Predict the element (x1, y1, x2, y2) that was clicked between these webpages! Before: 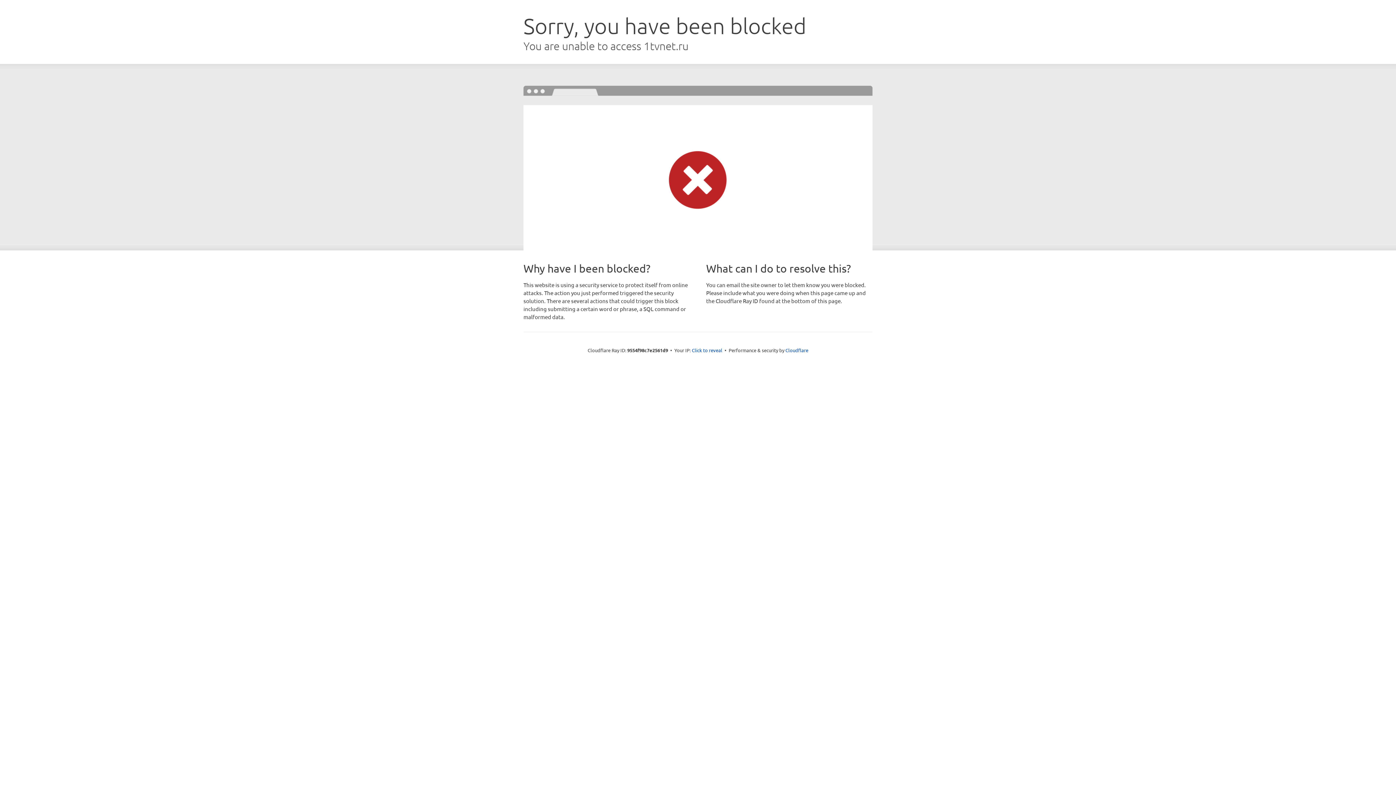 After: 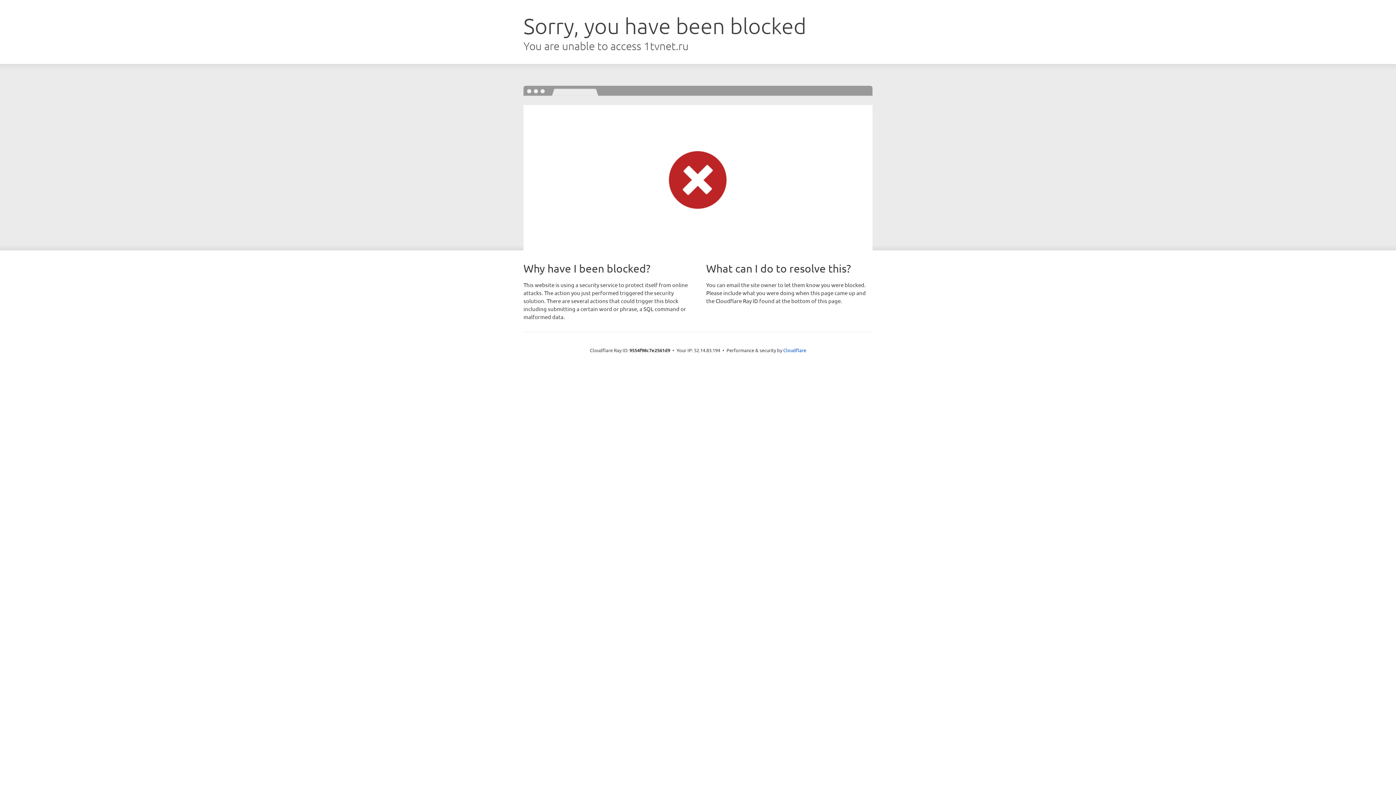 Action: label: Click to reveal bbox: (692, 346, 722, 353)